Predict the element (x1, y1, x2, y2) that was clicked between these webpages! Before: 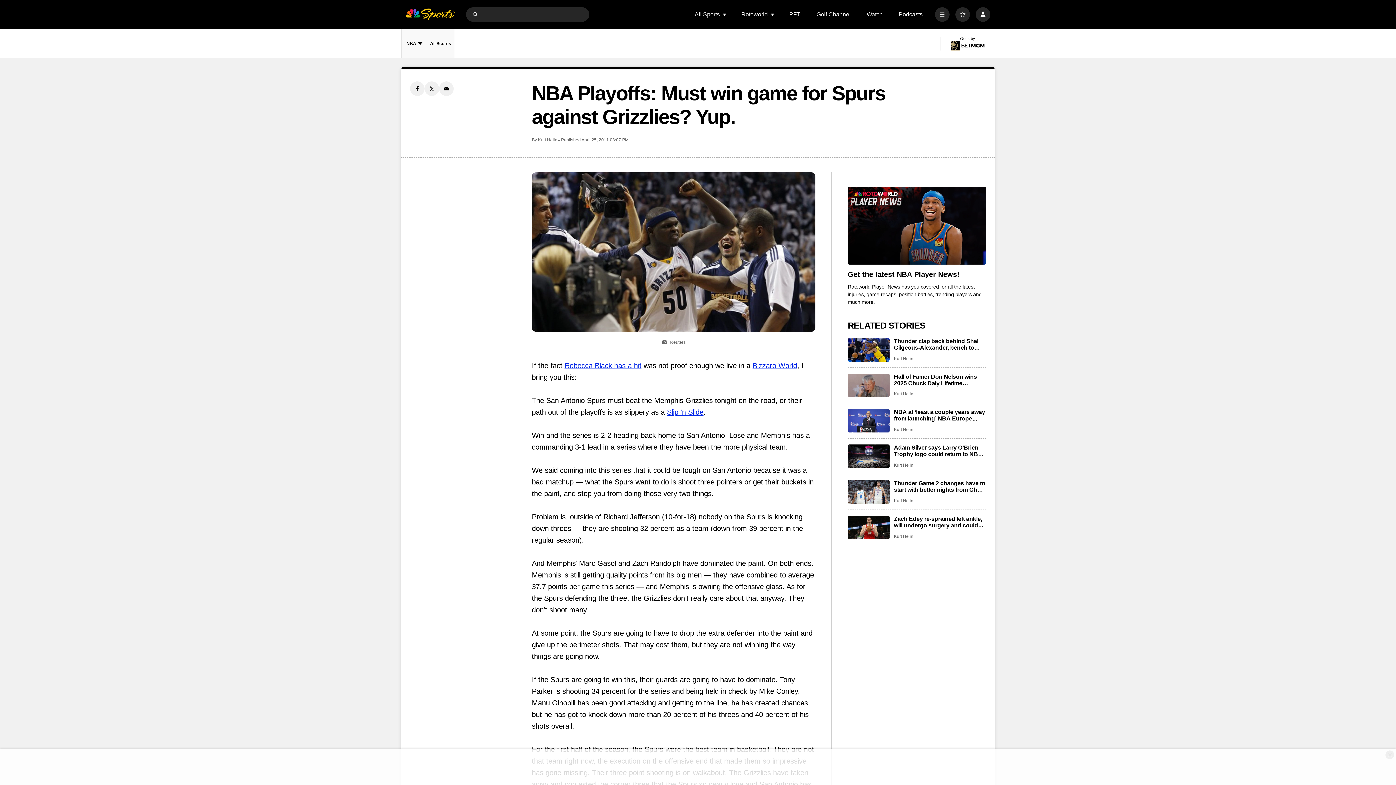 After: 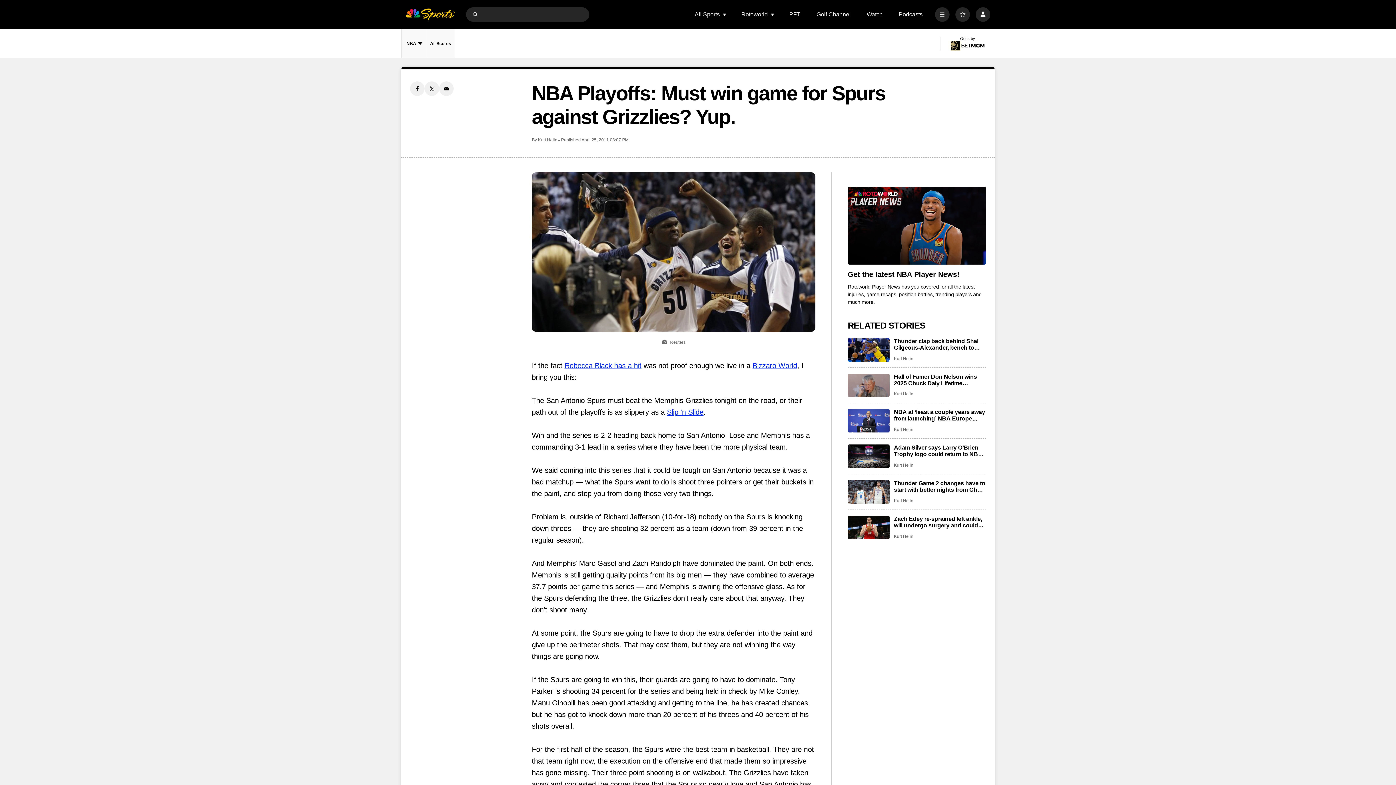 Action: label: Close Ad bbox: (1385, 750, 1394, 759)